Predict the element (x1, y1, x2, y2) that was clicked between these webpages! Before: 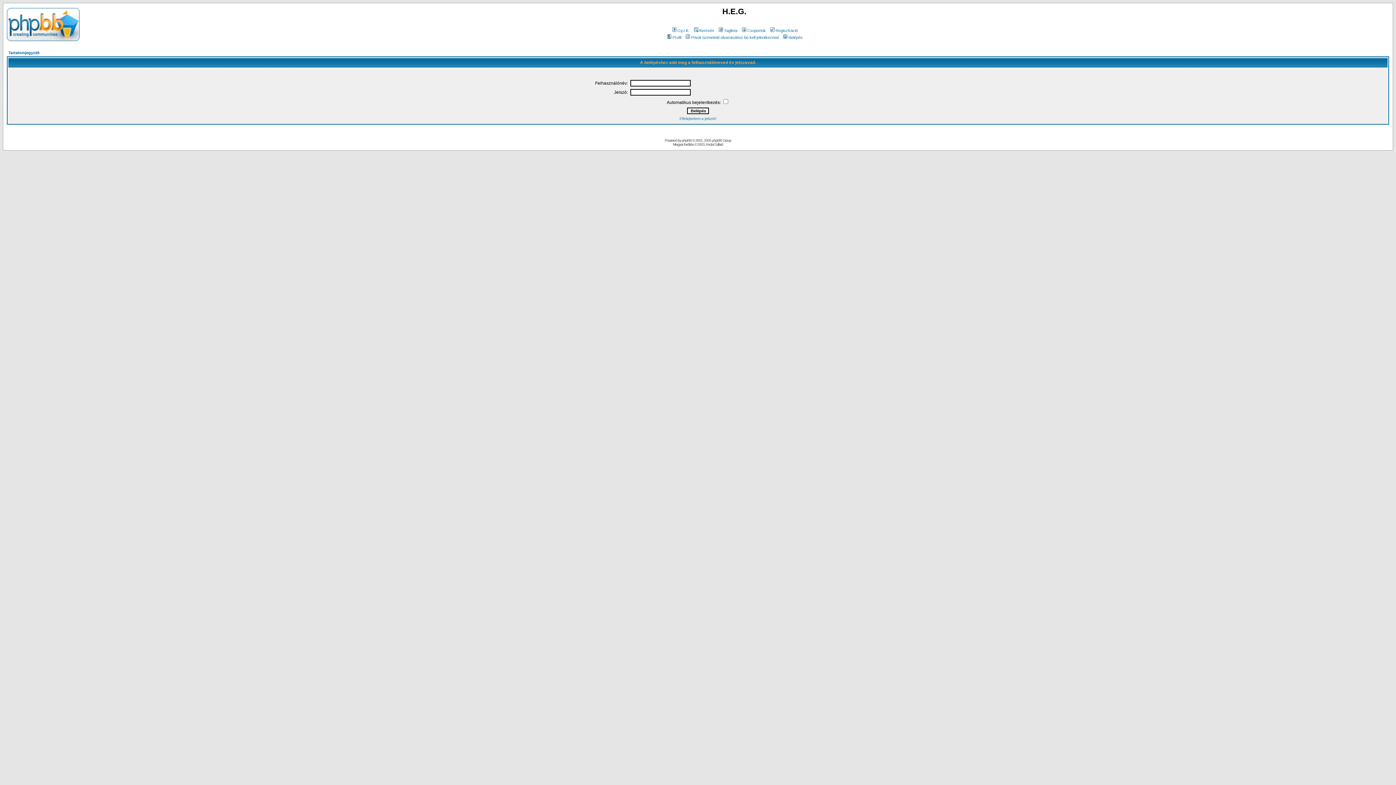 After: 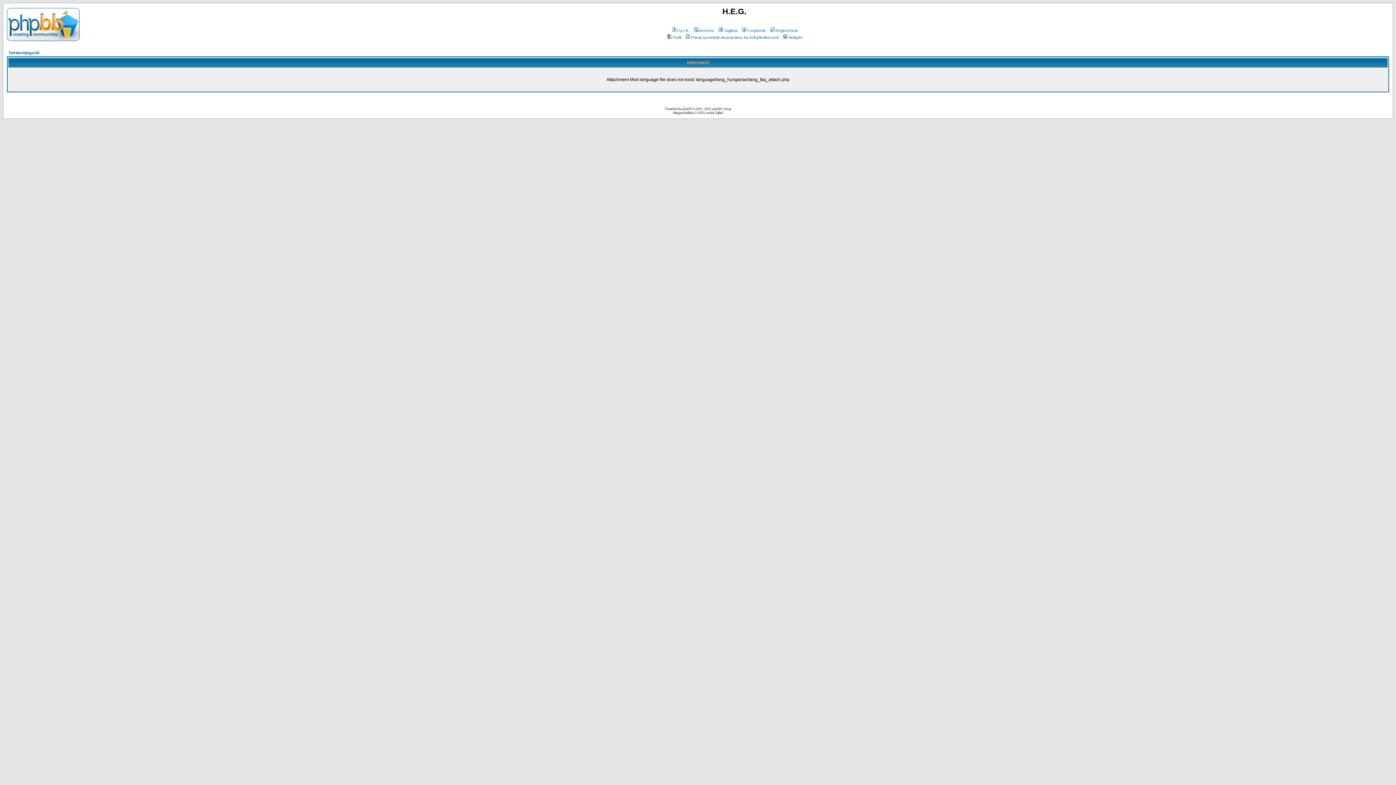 Action: label: Gy.I.K. bbox: (671, 28, 689, 32)